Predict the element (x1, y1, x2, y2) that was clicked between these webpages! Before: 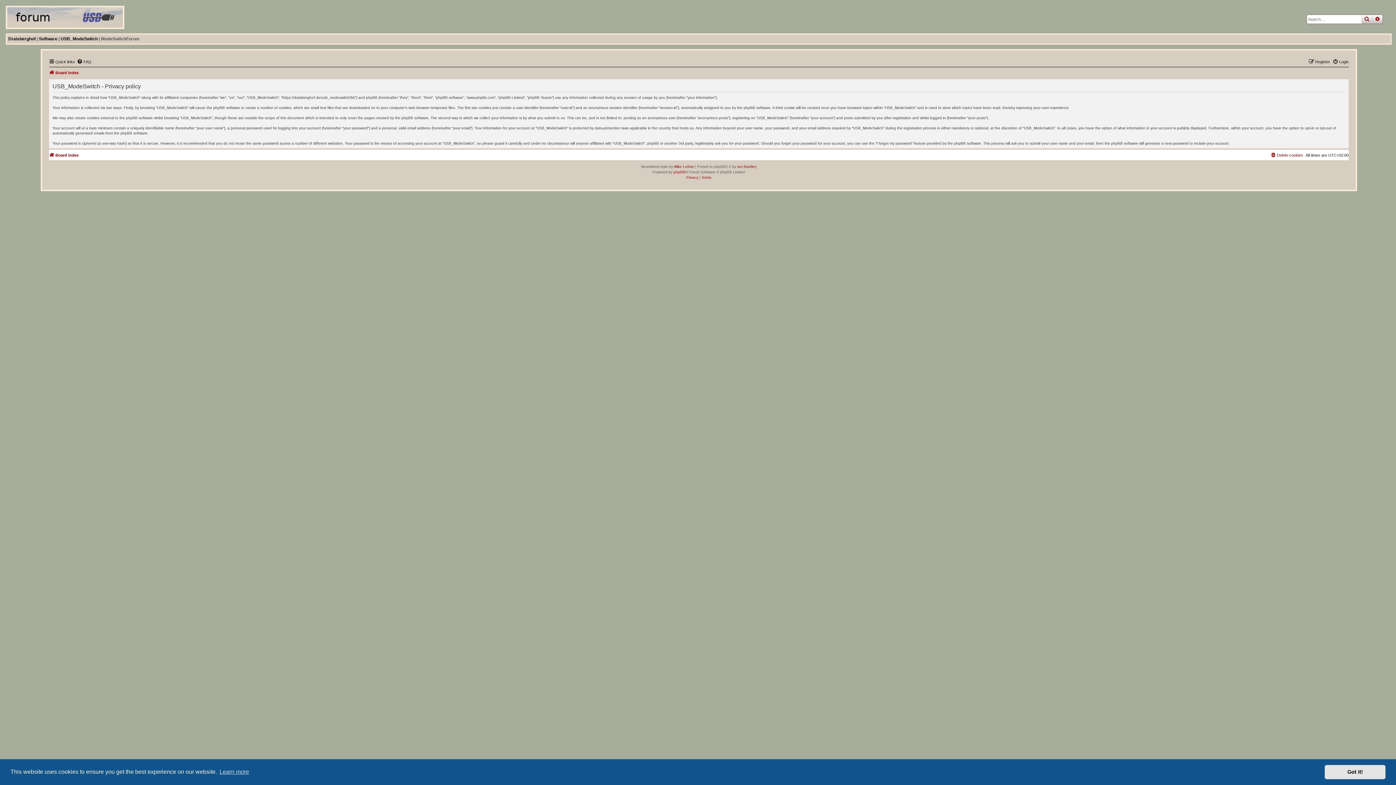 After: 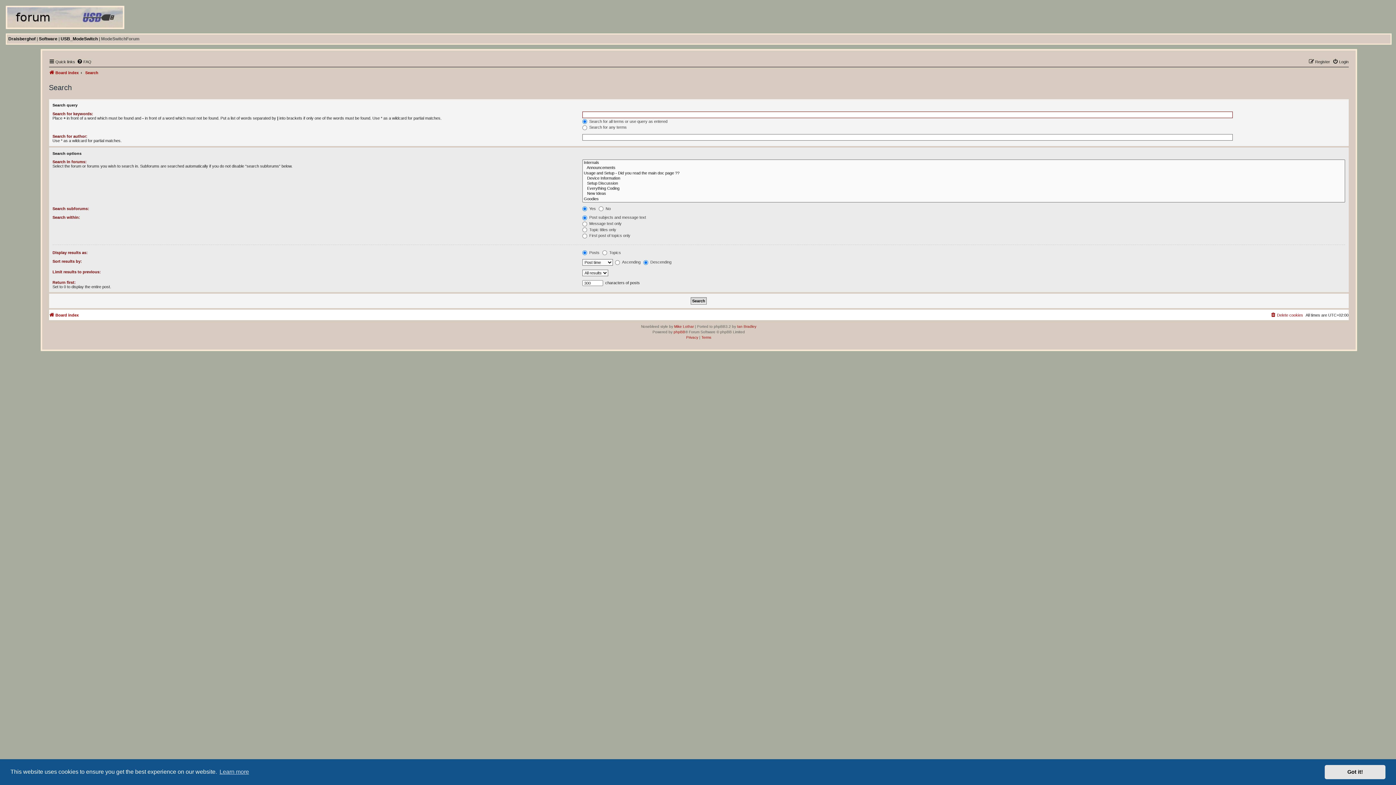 Action: label: advanced search bbox: (1372, 14, 1382, 23)